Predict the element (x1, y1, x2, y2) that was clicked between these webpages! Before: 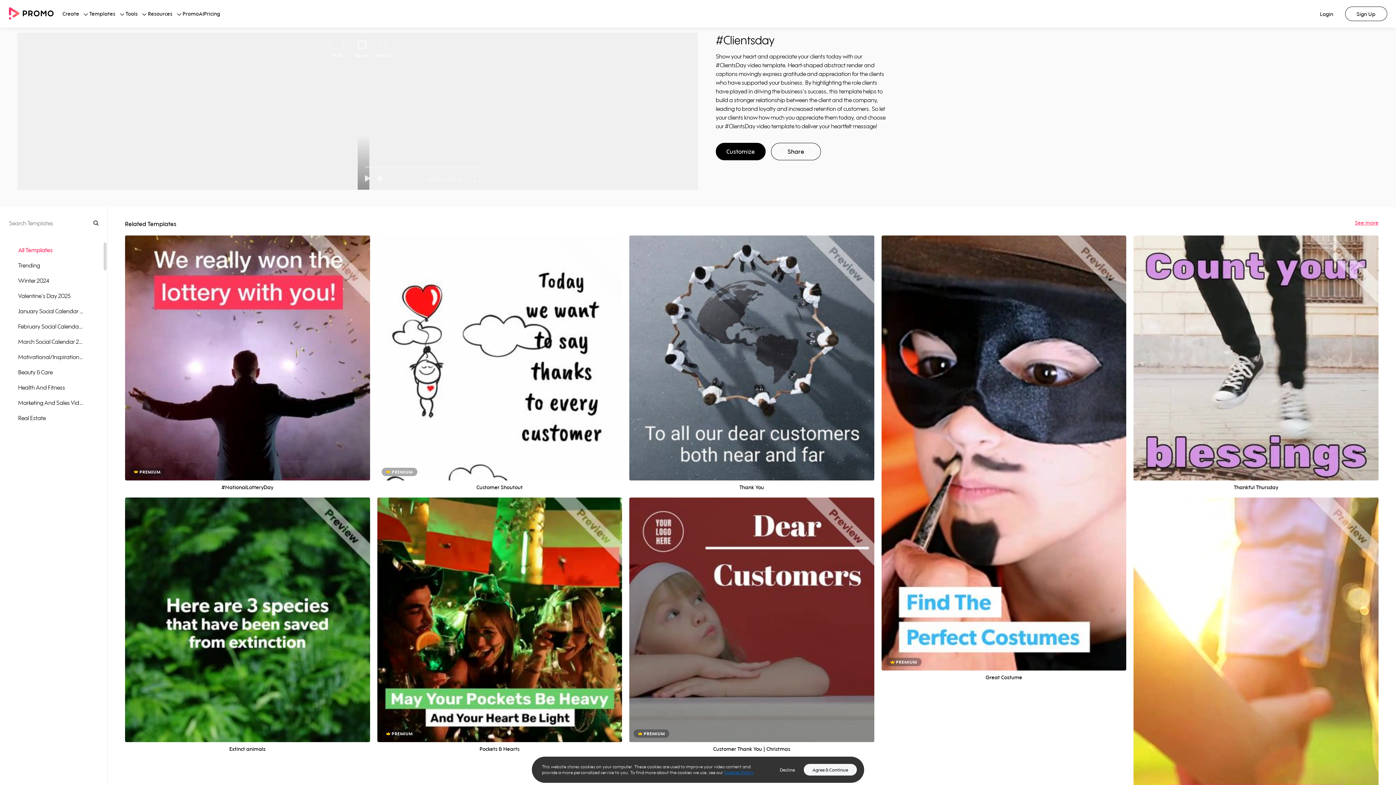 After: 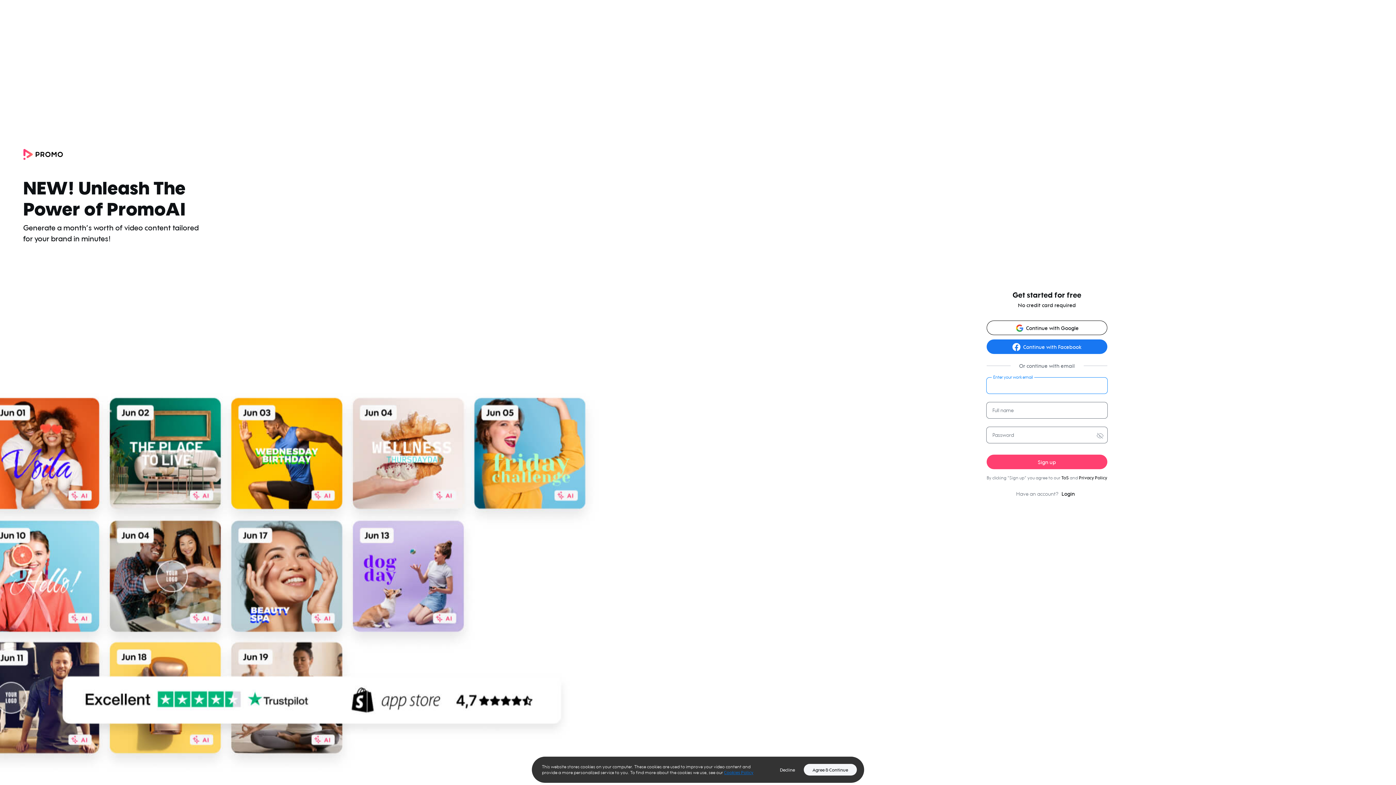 Action: bbox: (227, 621, 268, 634) label: Customize